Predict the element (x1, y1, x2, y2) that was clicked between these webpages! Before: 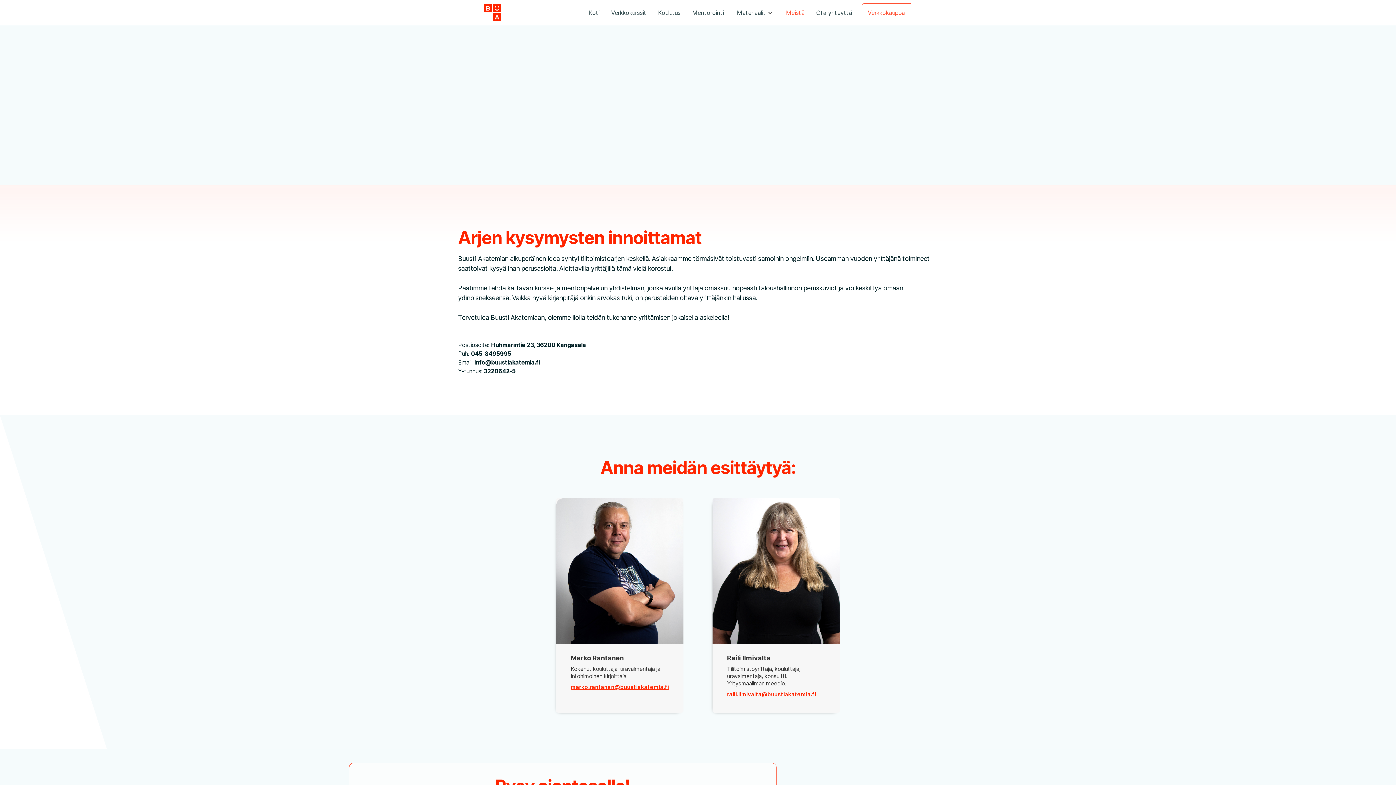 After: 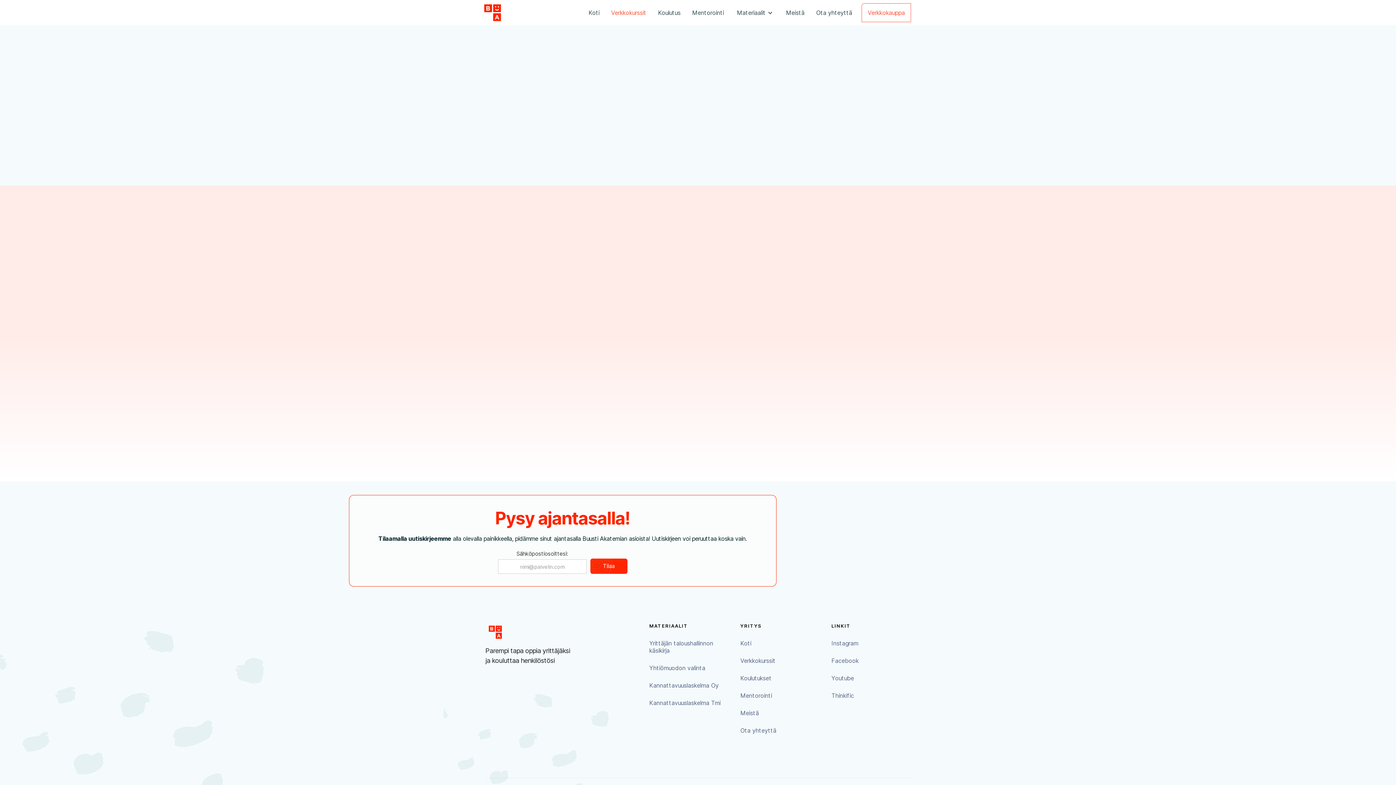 Action: label: Verkkokurssit bbox: (605, 1, 652, 23)